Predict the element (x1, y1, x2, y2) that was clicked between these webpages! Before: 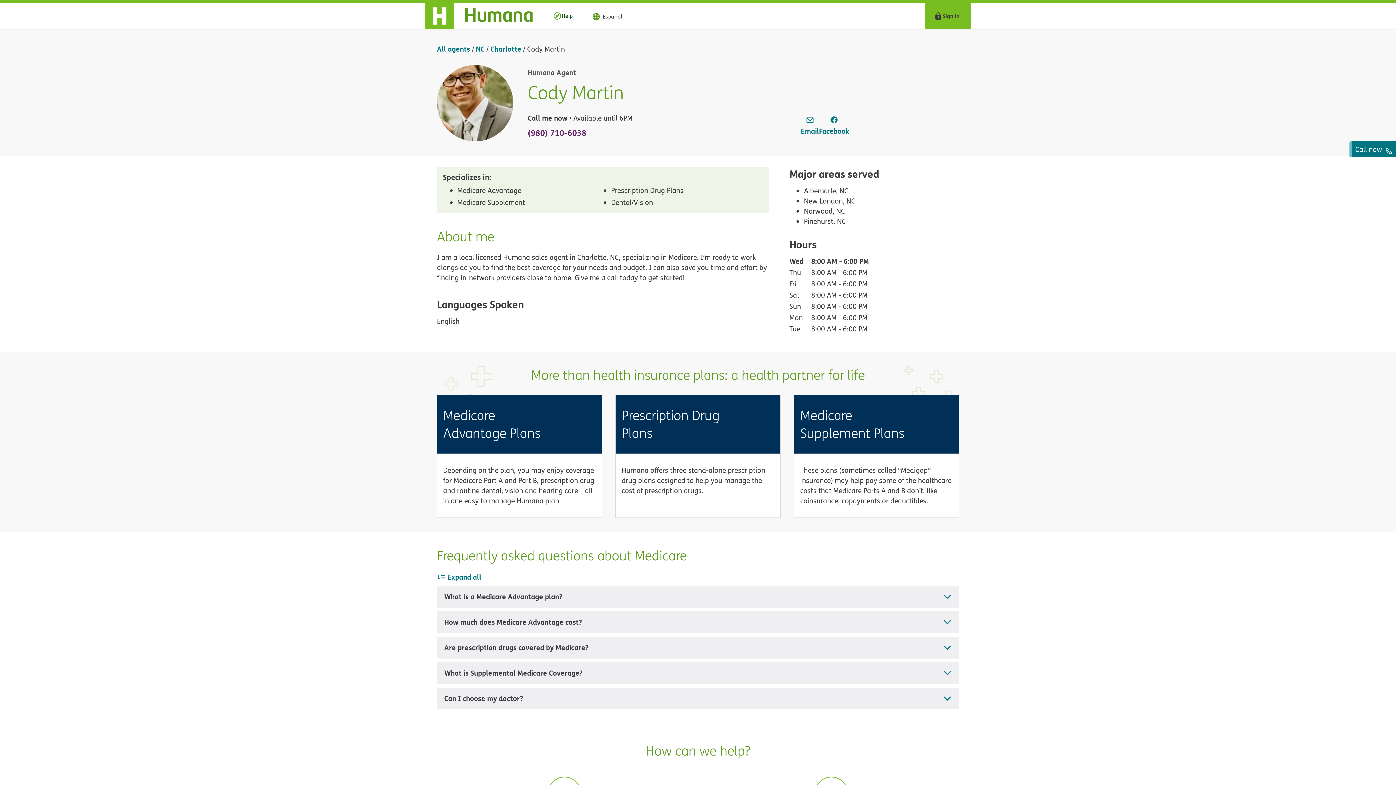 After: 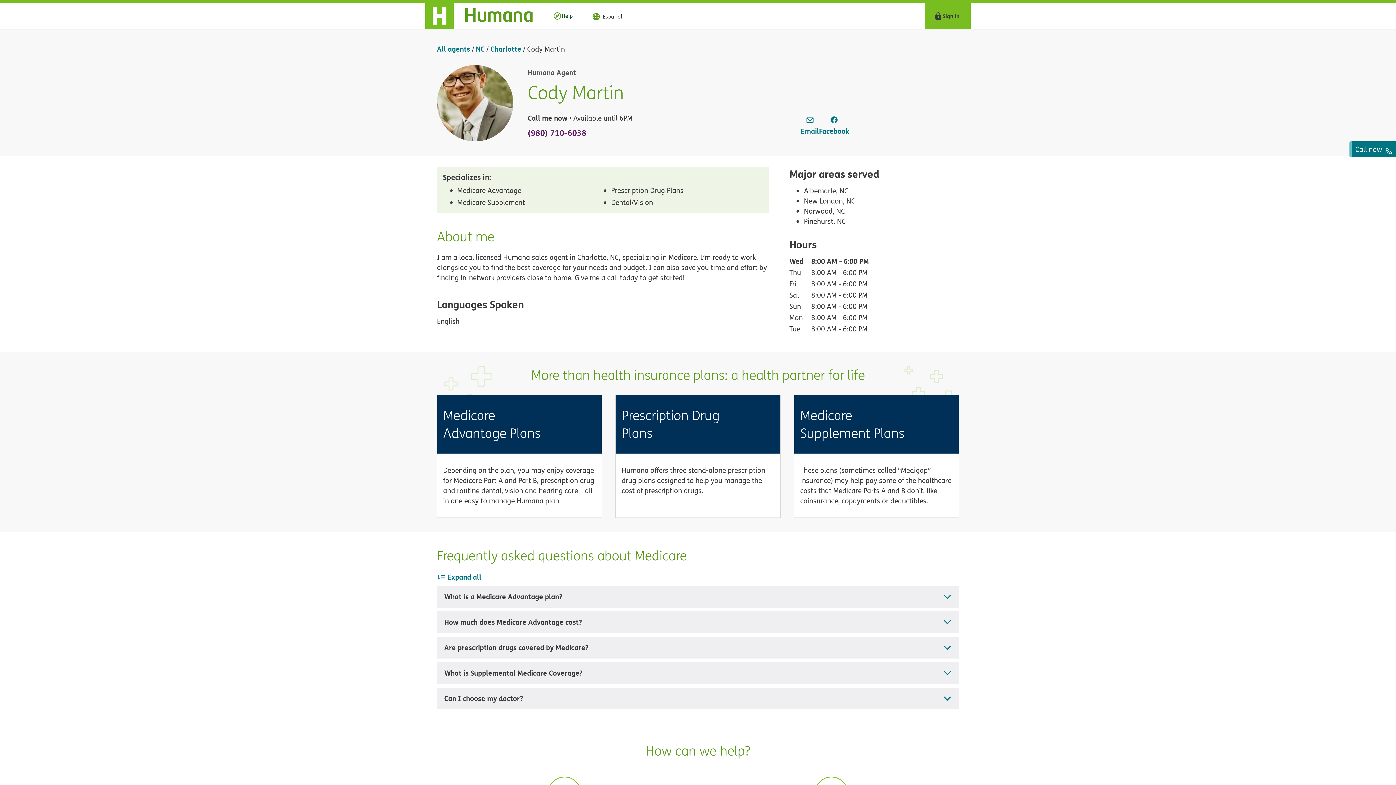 Action: label: To call agent dial: (980) 710-6038 bbox: (528, 126, 586, 138)